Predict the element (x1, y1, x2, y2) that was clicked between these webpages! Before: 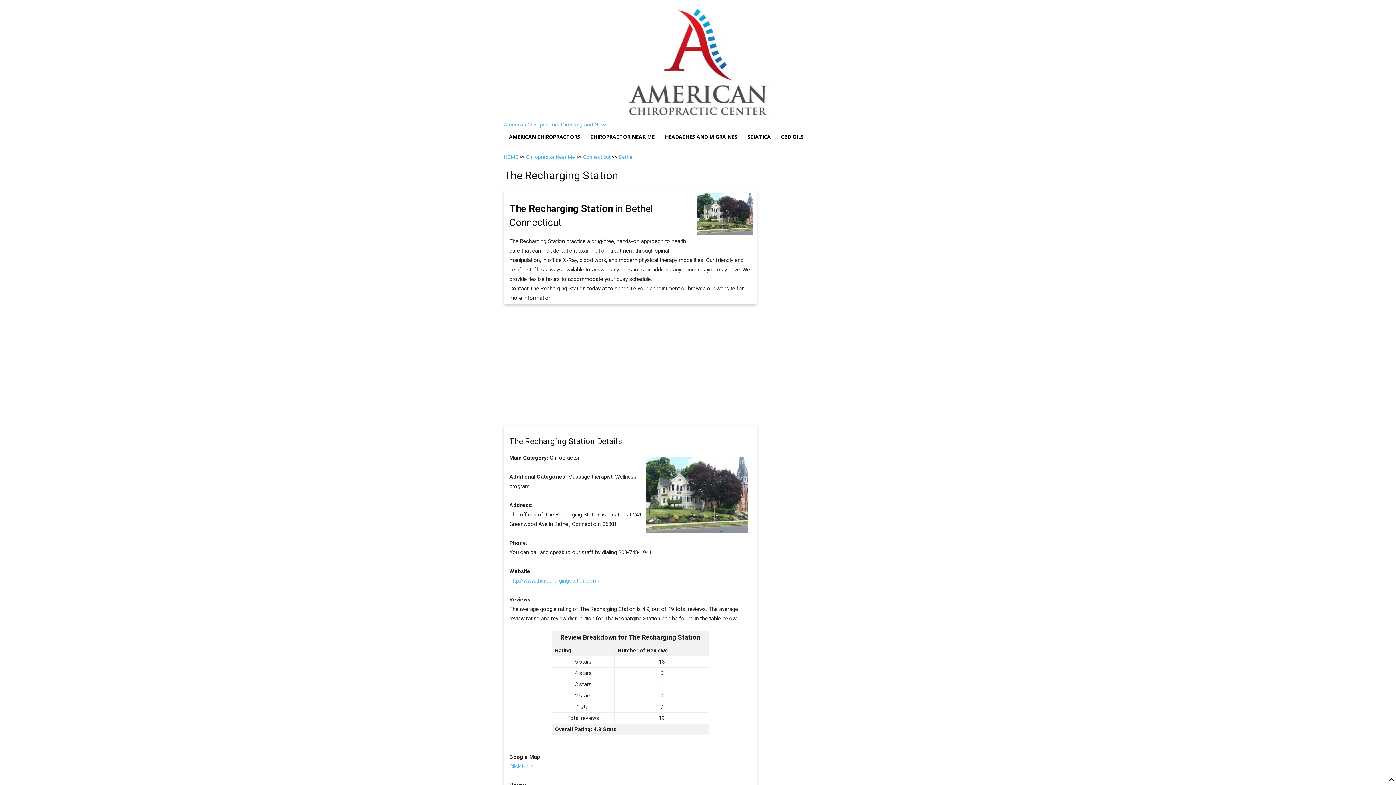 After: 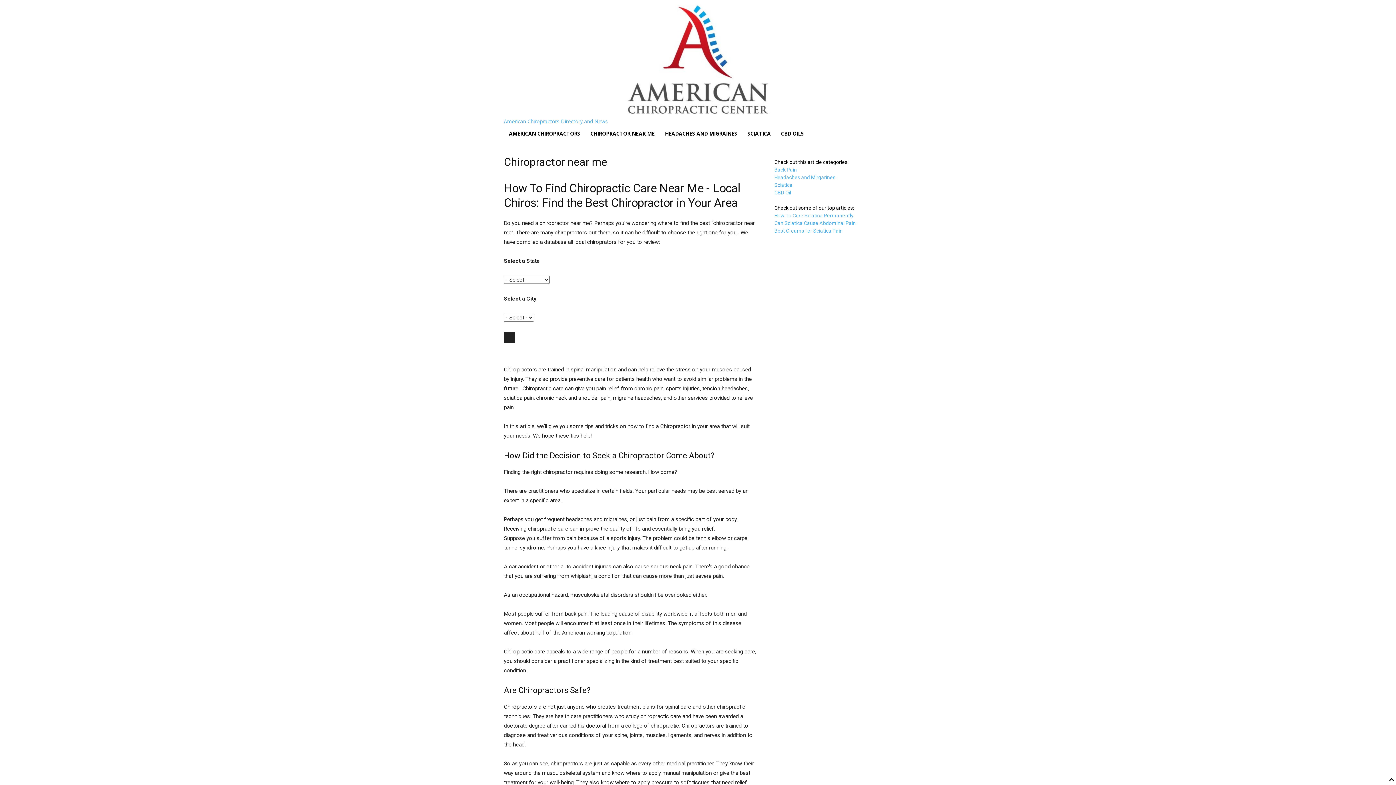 Action: label: Chiropractor Near Me bbox: (526, 154, 575, 159)